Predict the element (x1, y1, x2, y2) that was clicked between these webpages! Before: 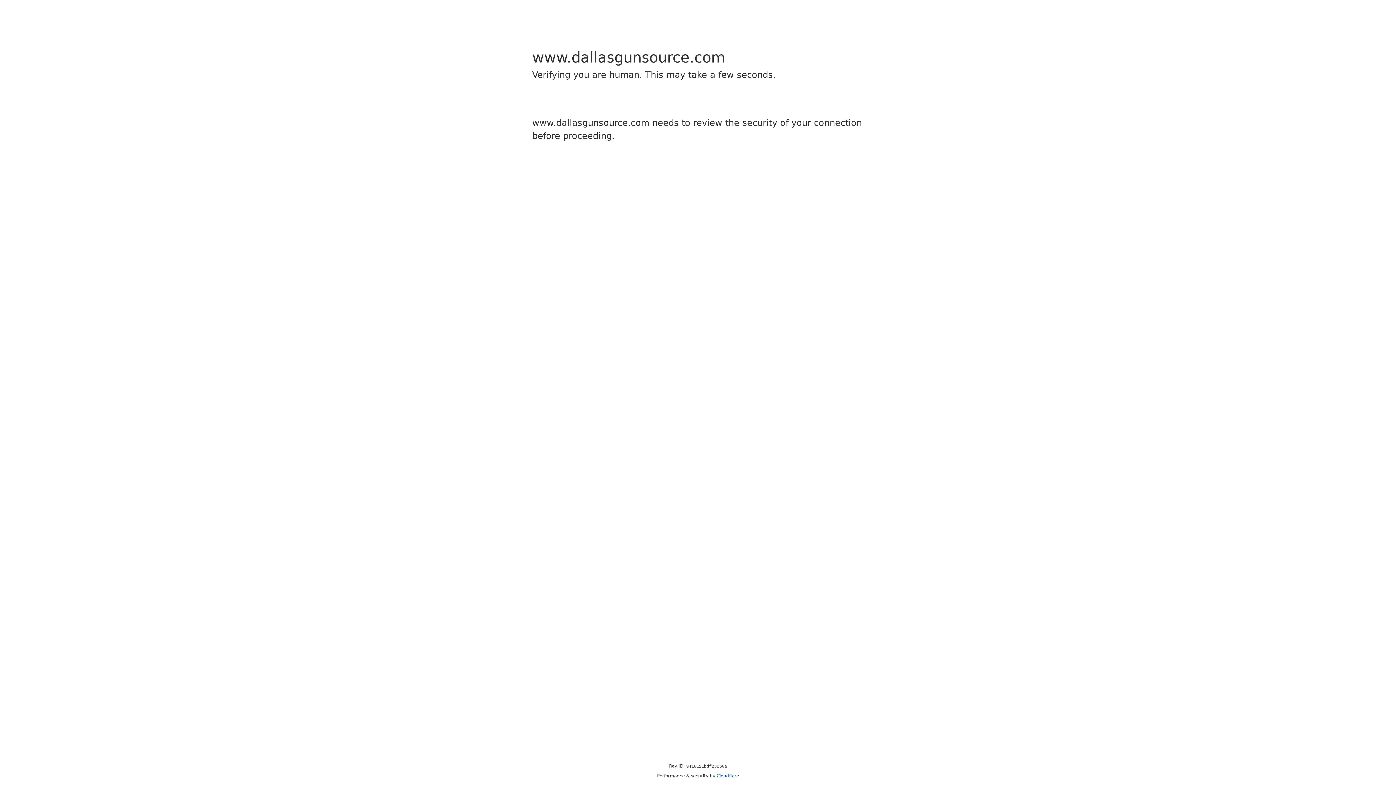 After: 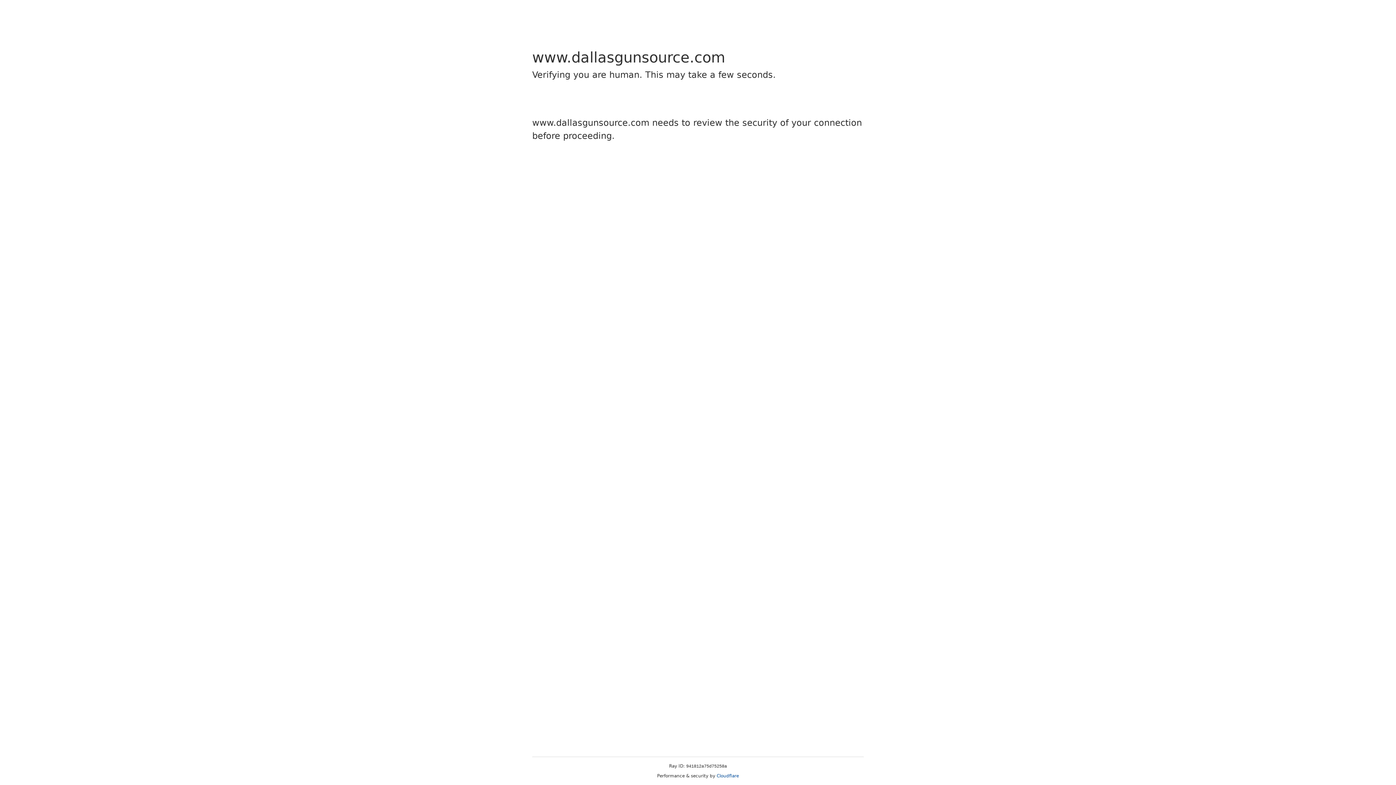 Action: bbox: (716, 773, 739, 778) label: Cloudflare